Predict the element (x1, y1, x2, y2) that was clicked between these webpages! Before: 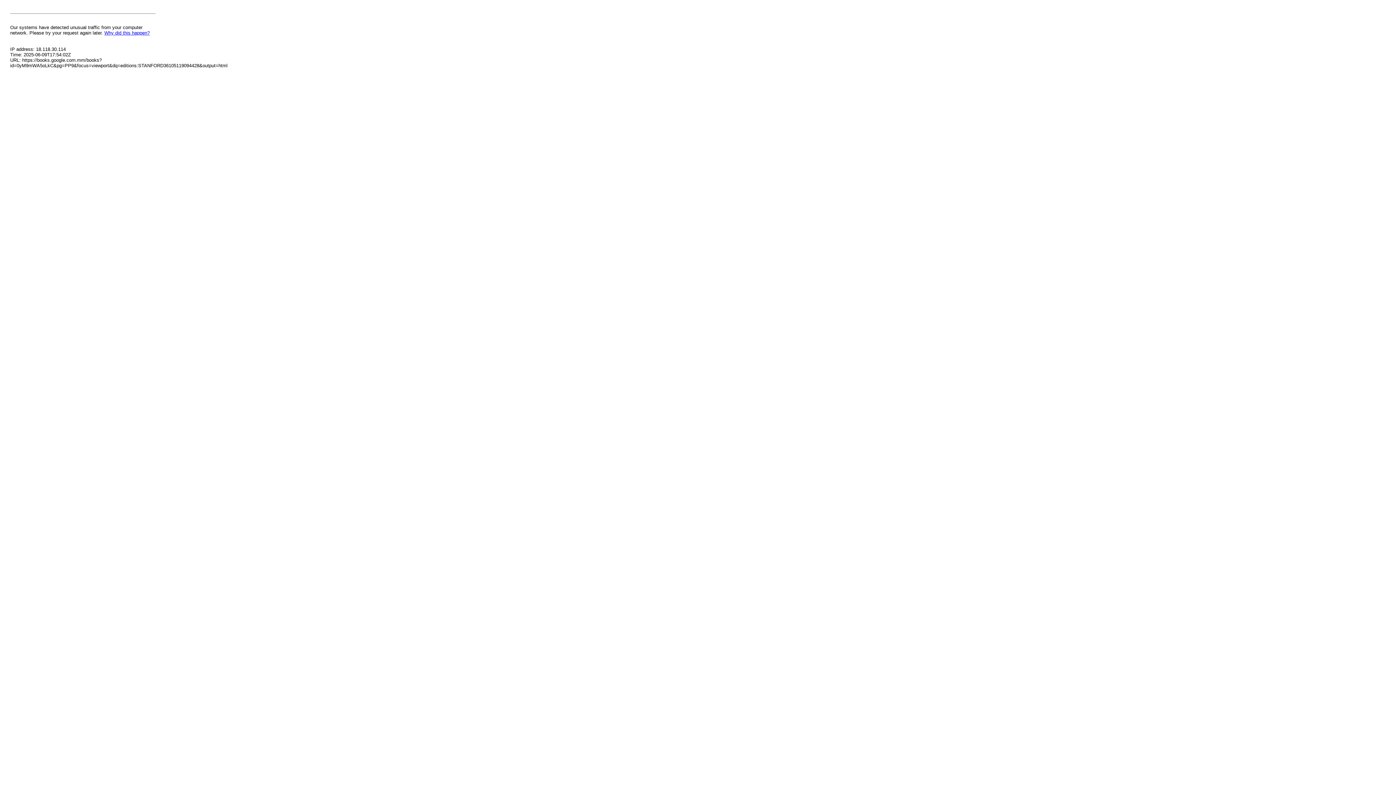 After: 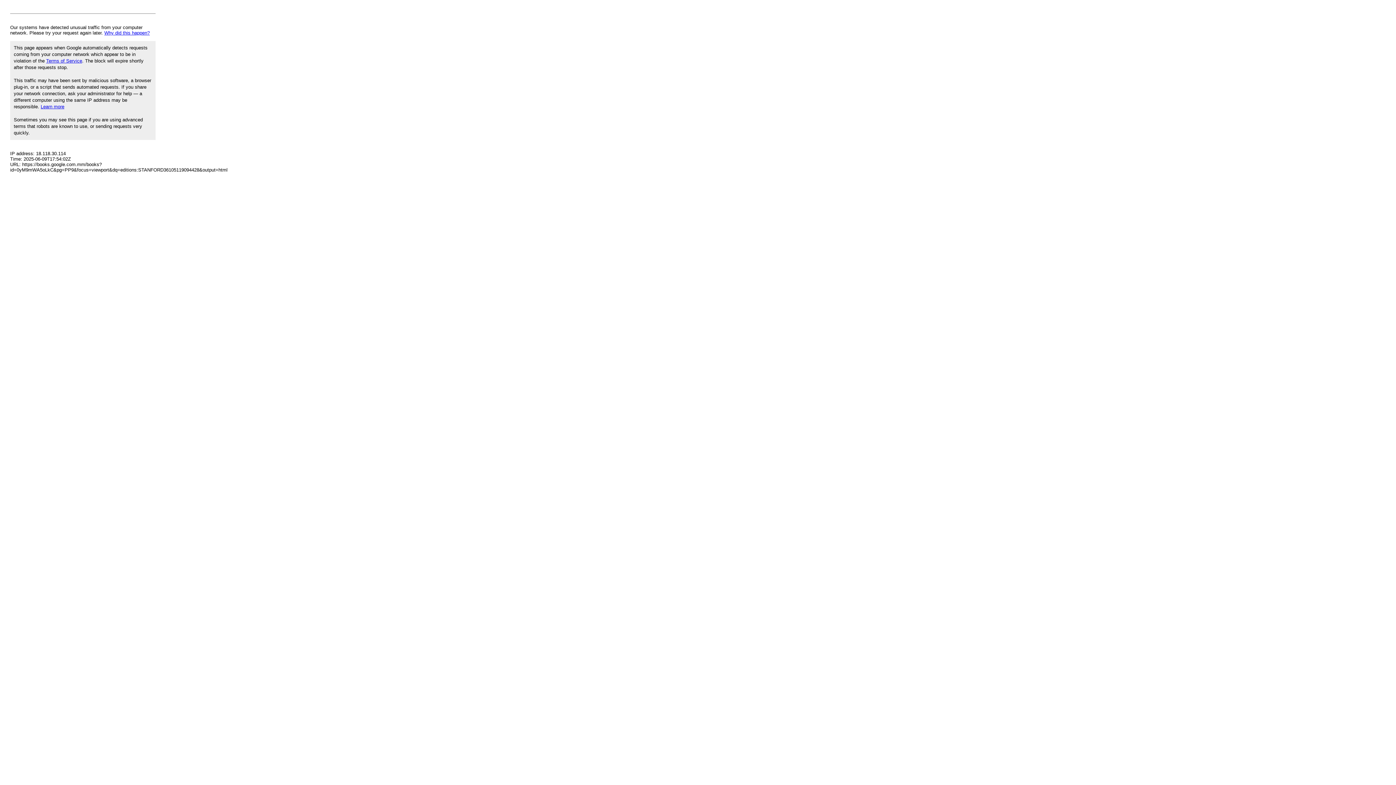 Action: label: Why did this happen? bbox: (104, 30, 149, 35)